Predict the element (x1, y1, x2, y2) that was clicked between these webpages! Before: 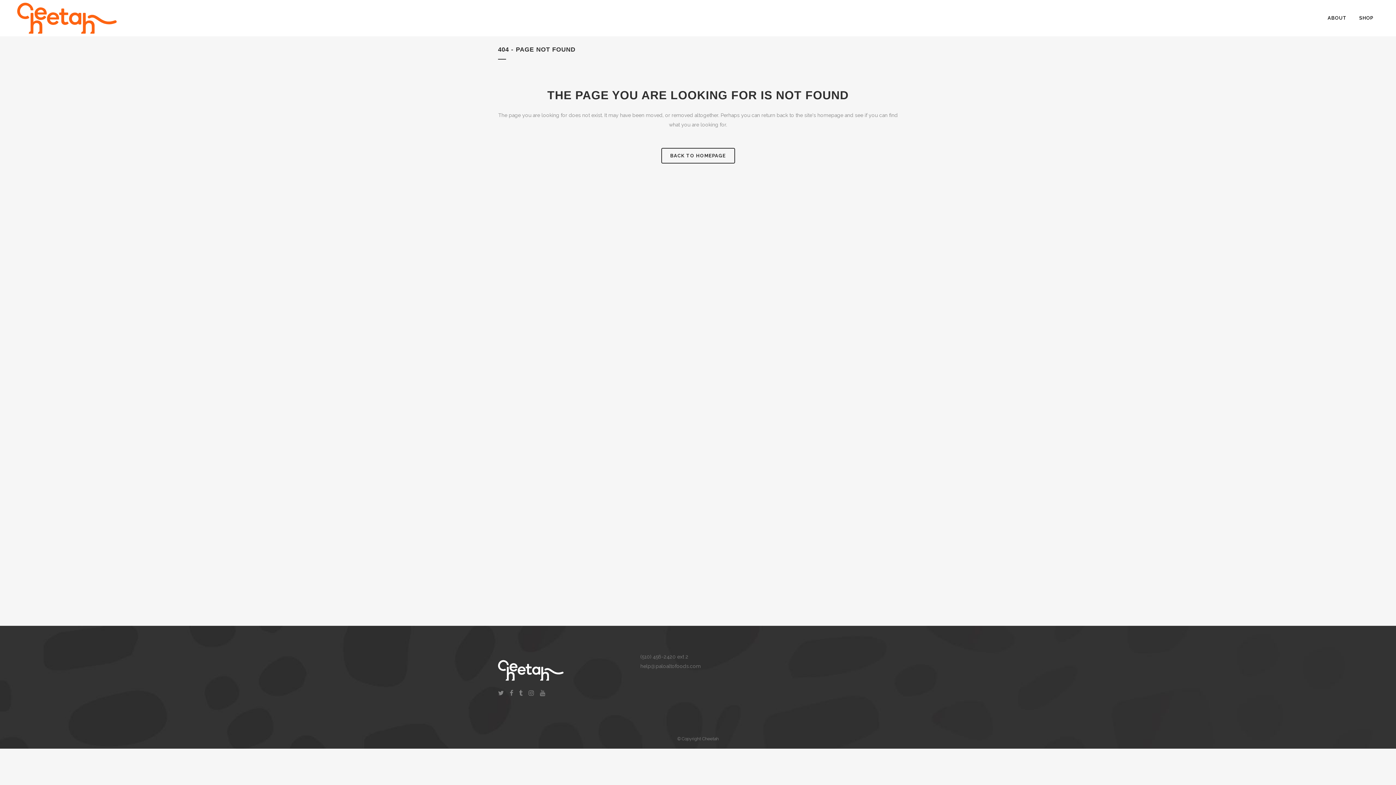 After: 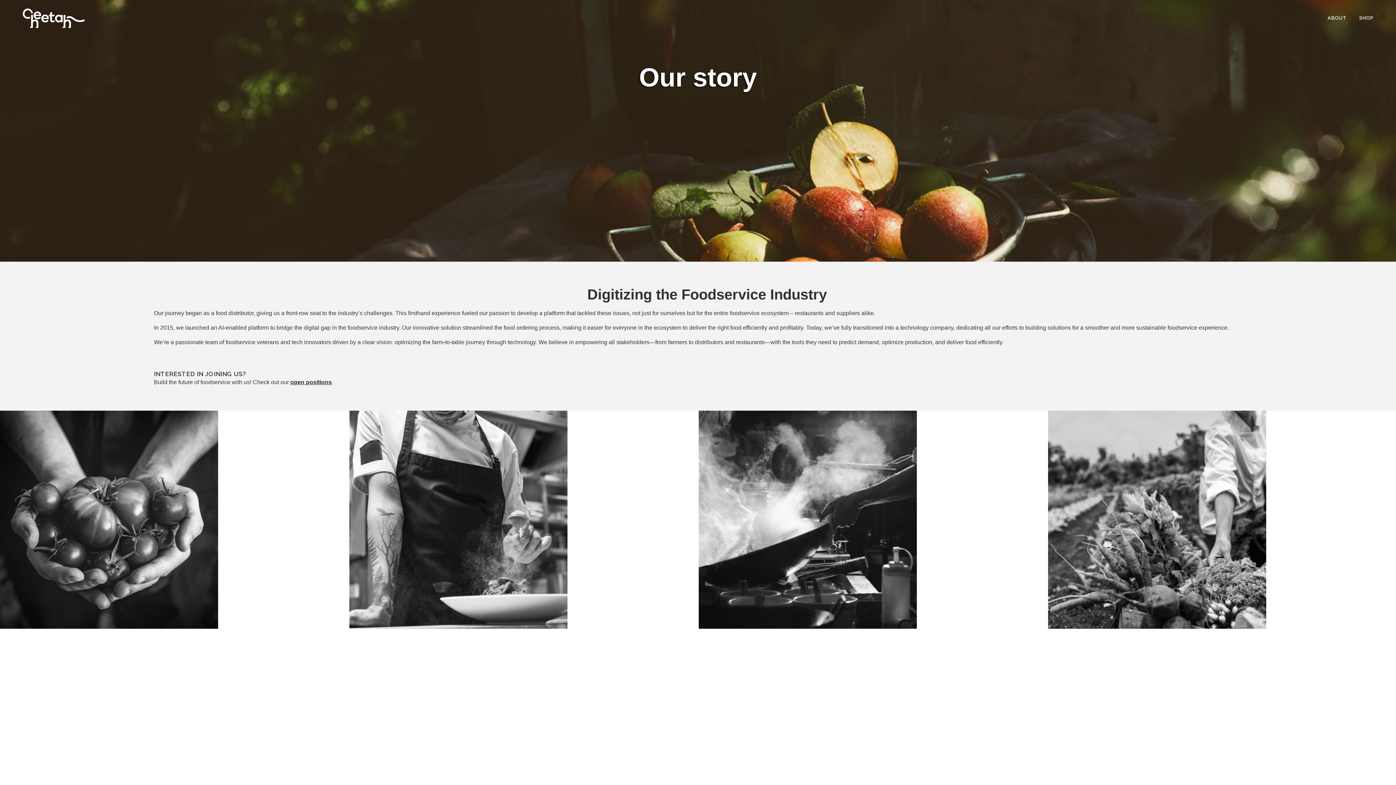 Action: bbox: (1321, 0, 1353, 36) label: ABOUT